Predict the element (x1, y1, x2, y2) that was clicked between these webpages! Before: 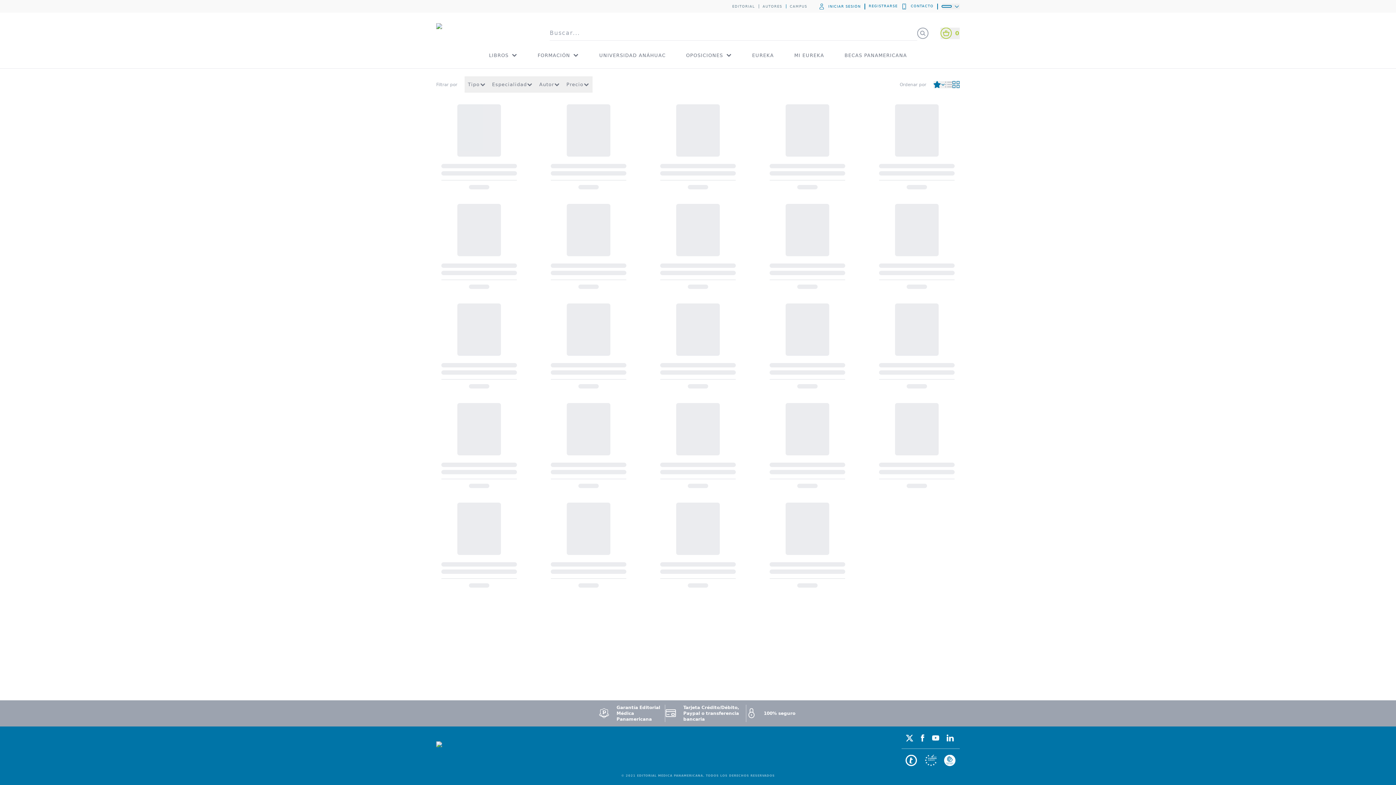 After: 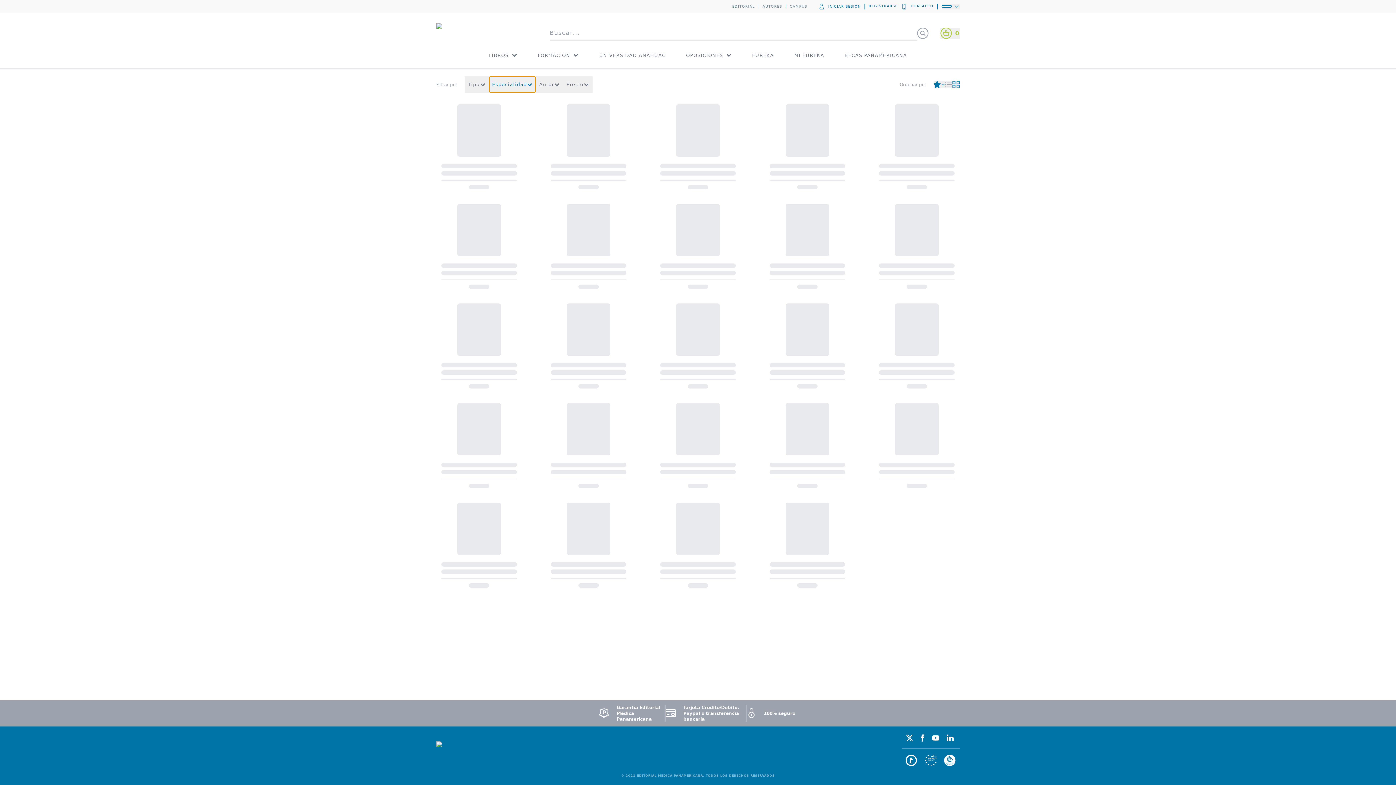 Action: bbox: (488, 76, 536, 92) label: Especialidad